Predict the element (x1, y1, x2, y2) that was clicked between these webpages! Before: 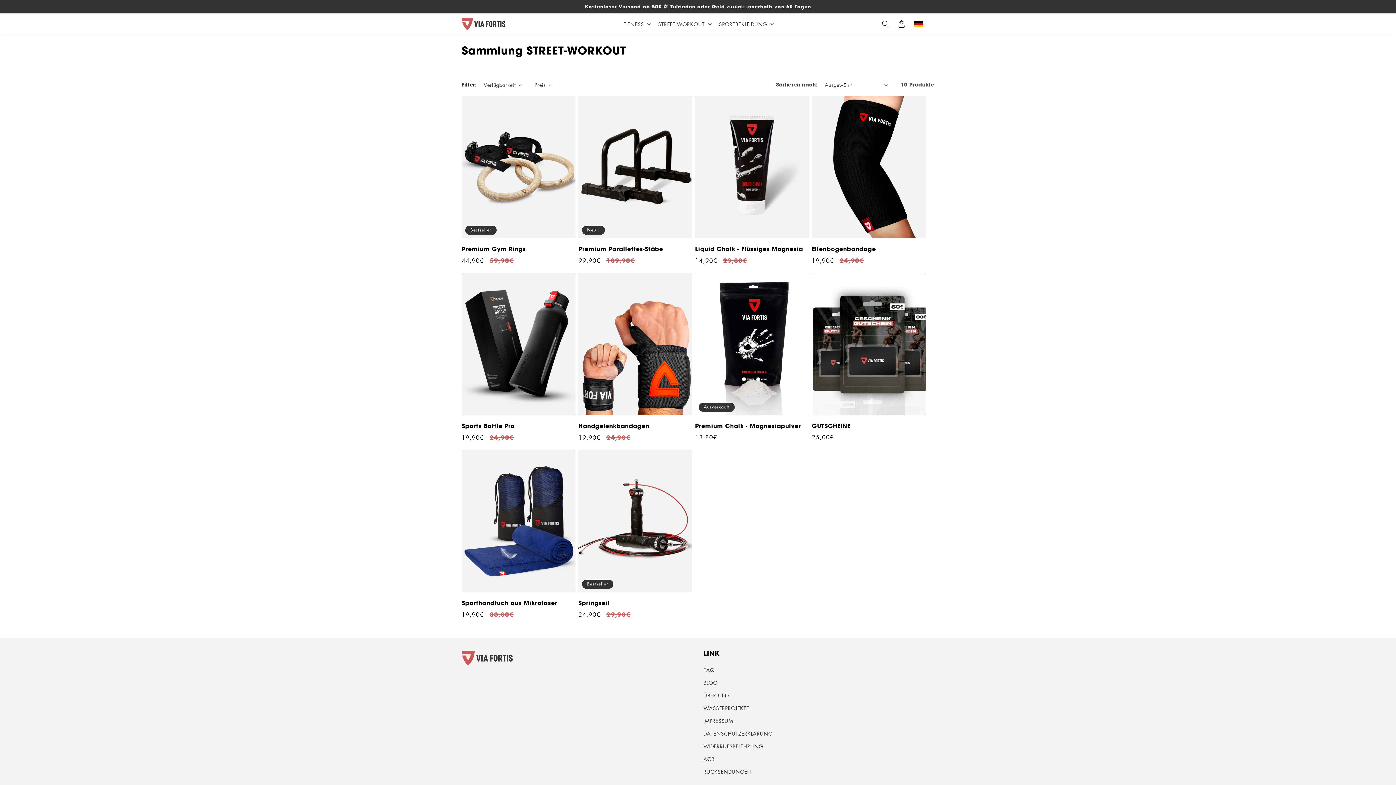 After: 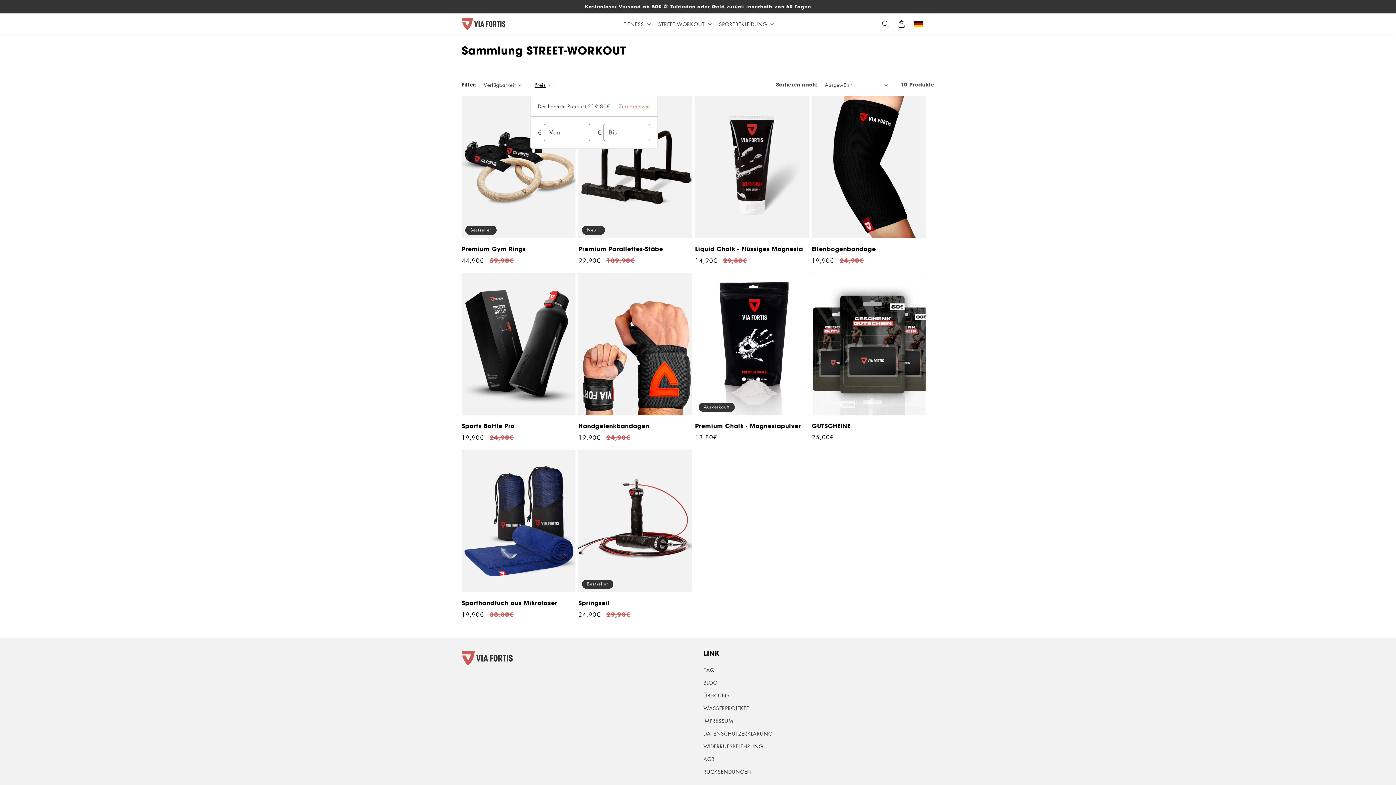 Action: label: Preis bbox: (534, 81, 552, 88)